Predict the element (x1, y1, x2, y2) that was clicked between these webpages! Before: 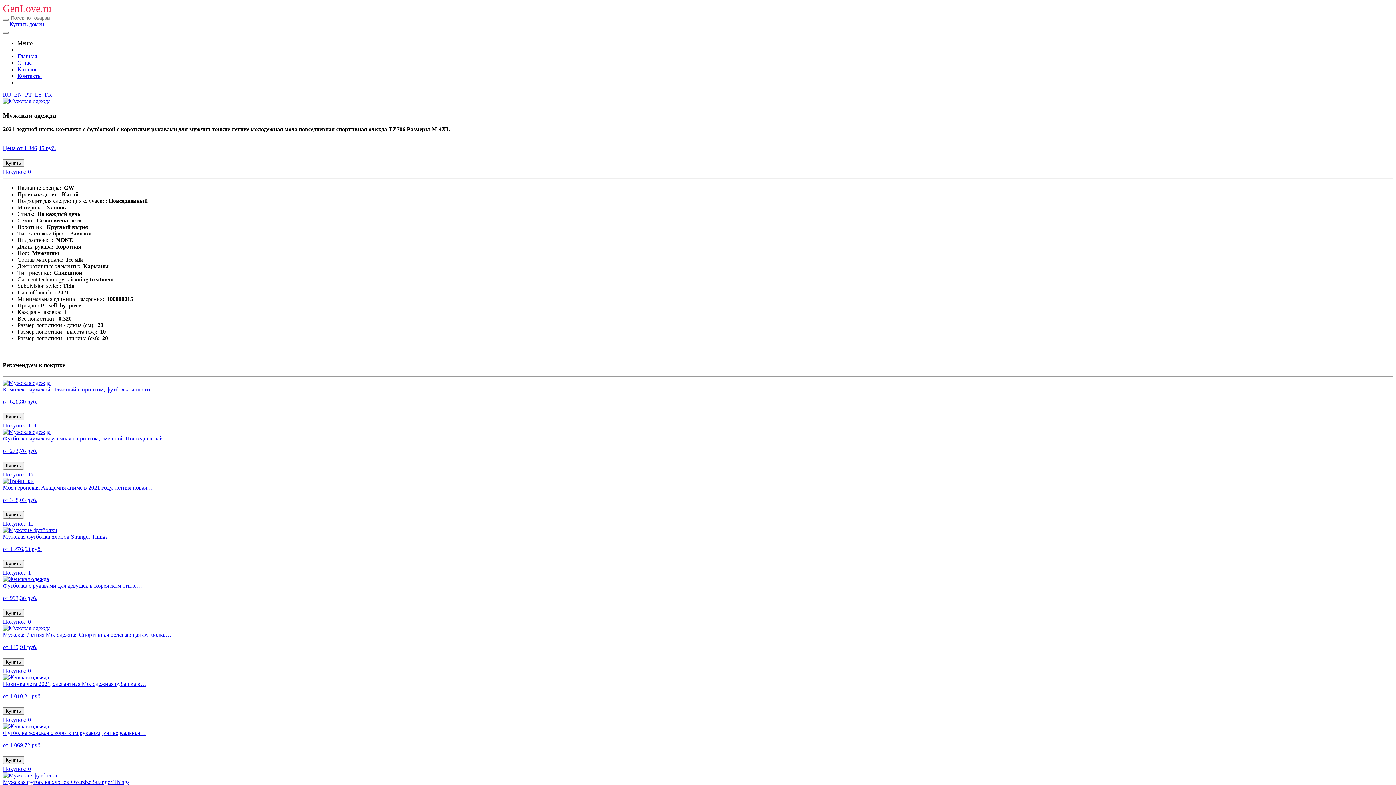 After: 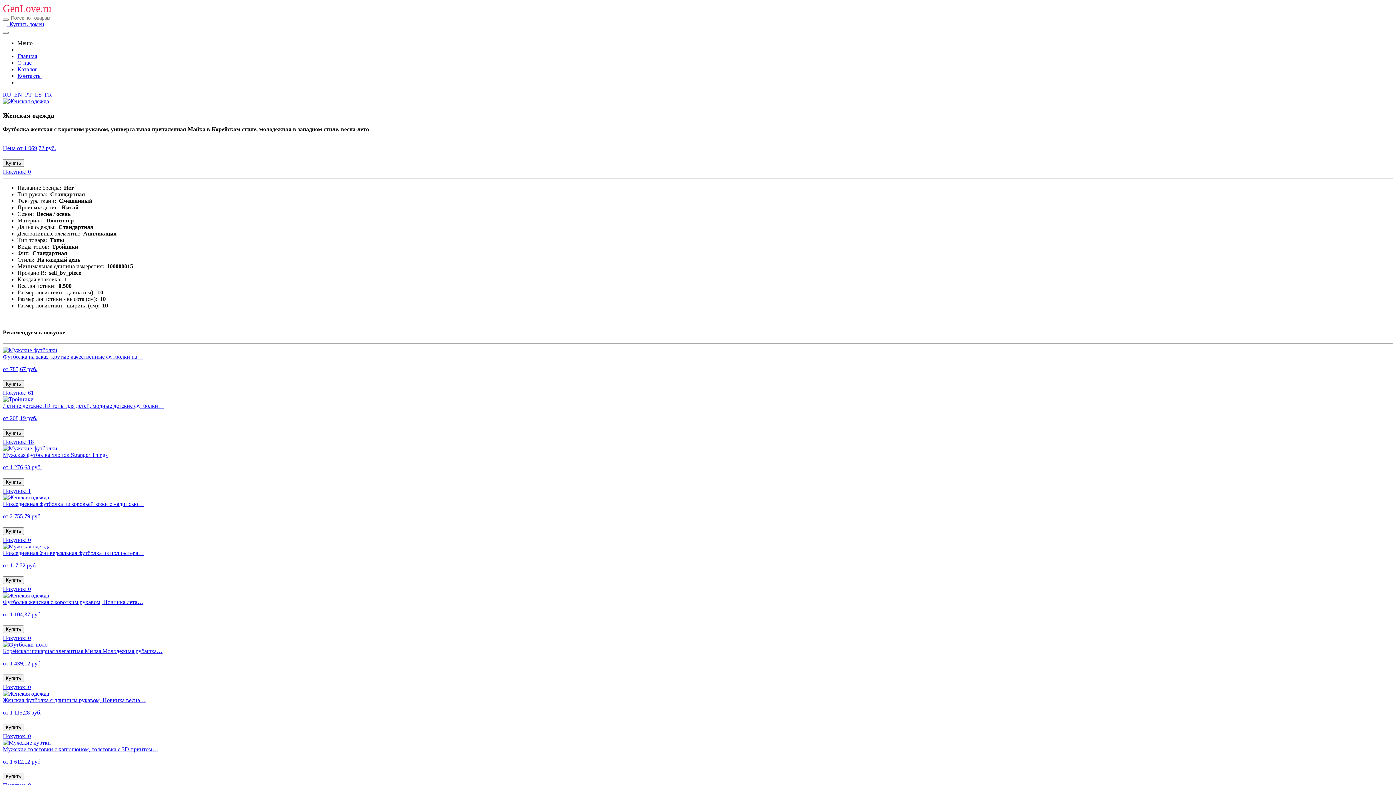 Action: bbox: (2, 723, 1393, 772) label: Футболка женская с коротким рукавом, универсальная…

от 1 069,72 руб.

Купить
Покупок: 0